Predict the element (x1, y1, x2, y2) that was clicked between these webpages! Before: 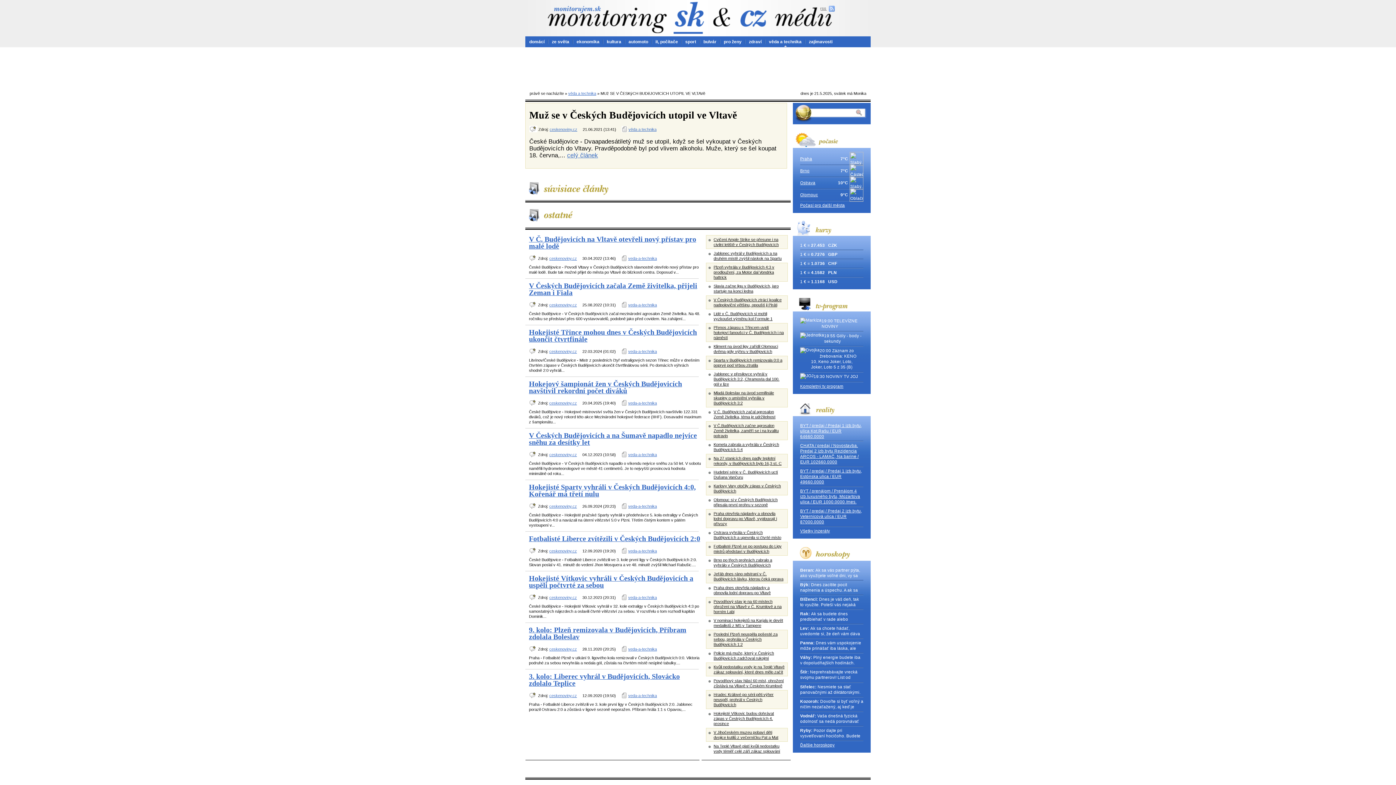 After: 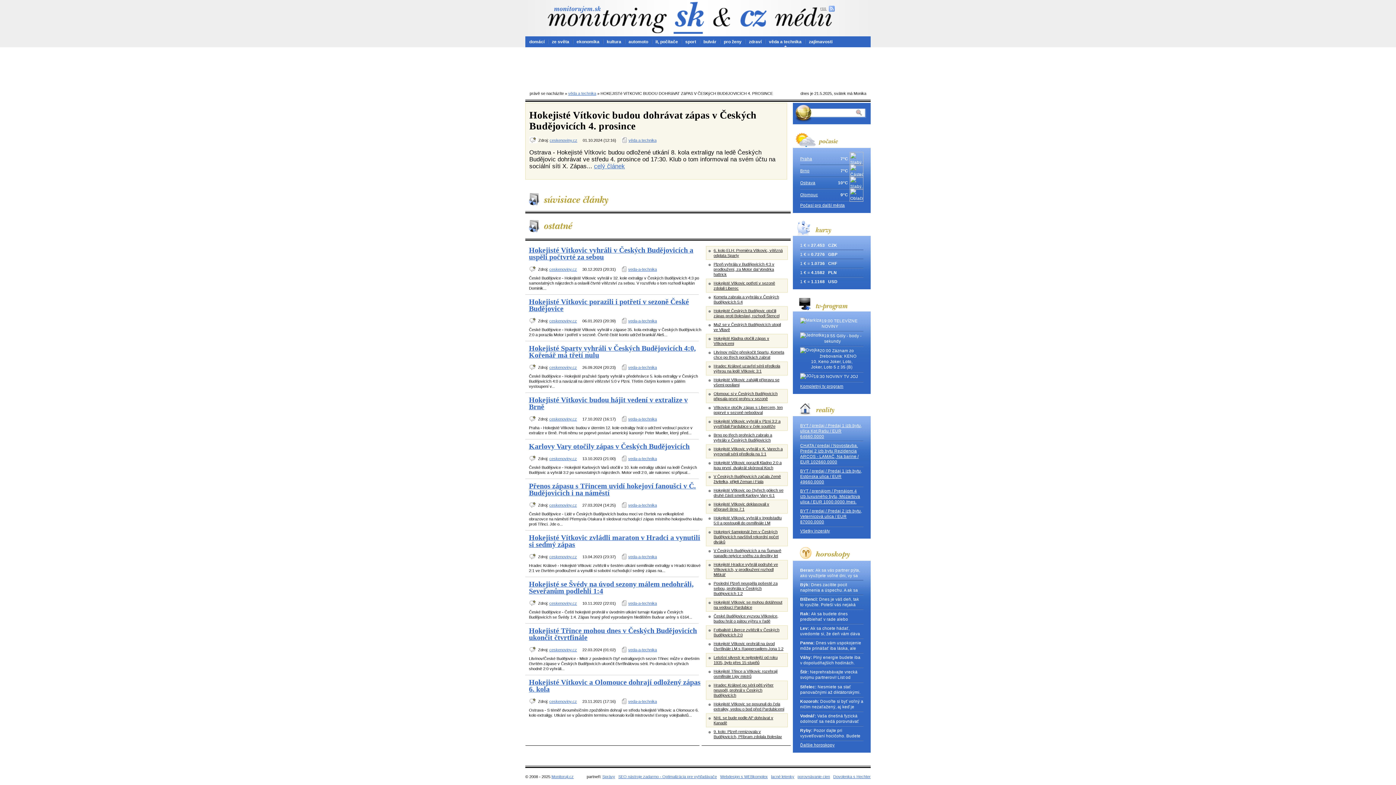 Action: bbox: (713, 711, 774, 726) label: Hokejisté Vítkovic budou dohrávat zápas v Českých Budějovicích 4. prosince